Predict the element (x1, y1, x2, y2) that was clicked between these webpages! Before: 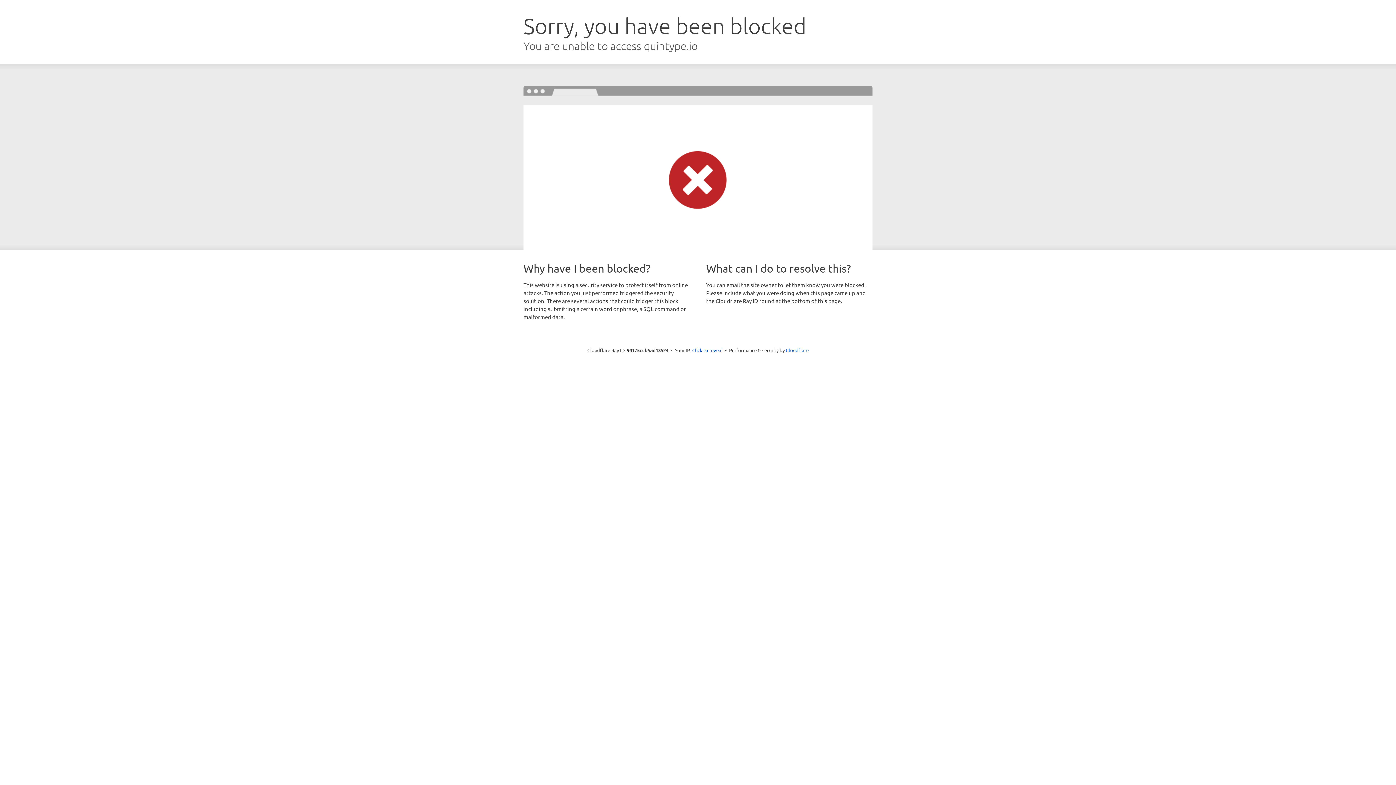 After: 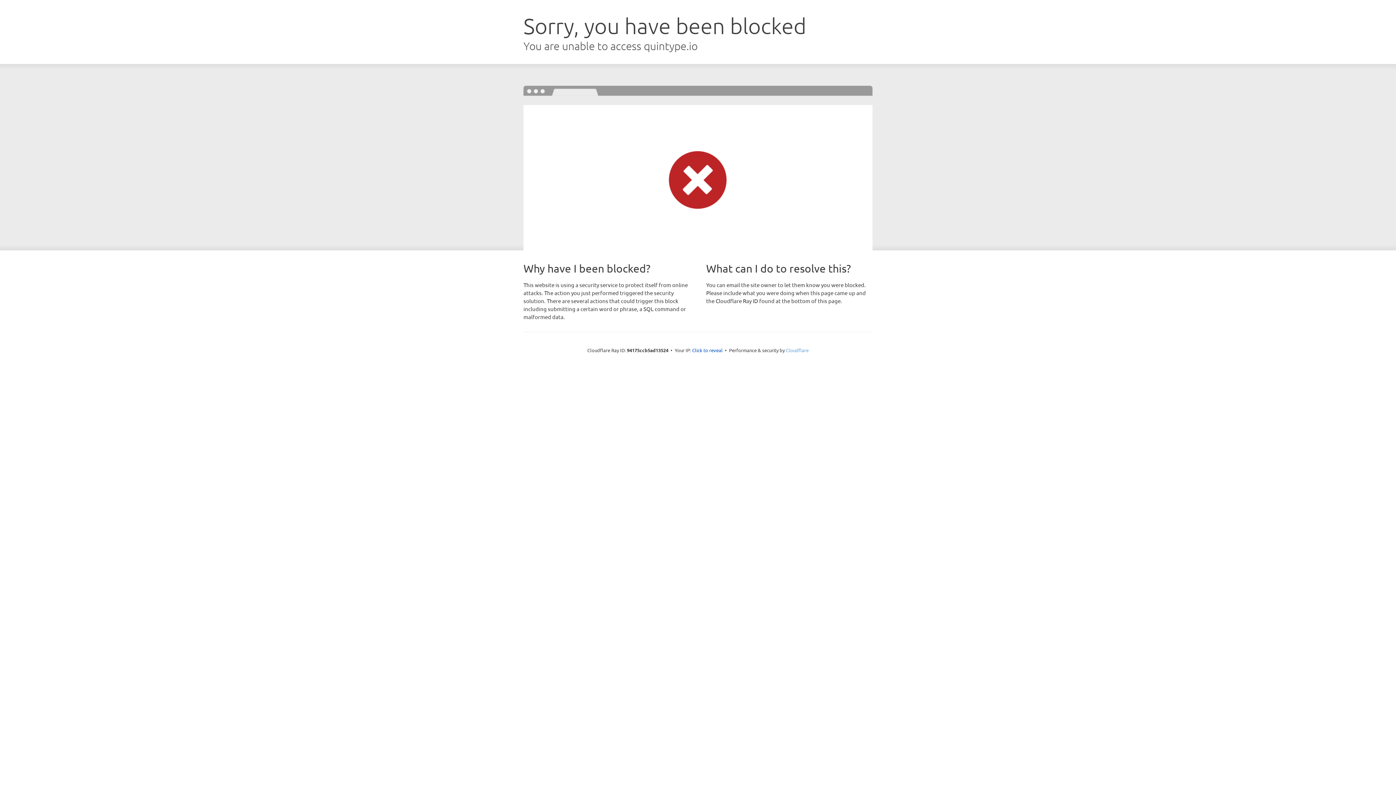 Action: bbox: (786, 347, 808, 353) label: Cloudflare